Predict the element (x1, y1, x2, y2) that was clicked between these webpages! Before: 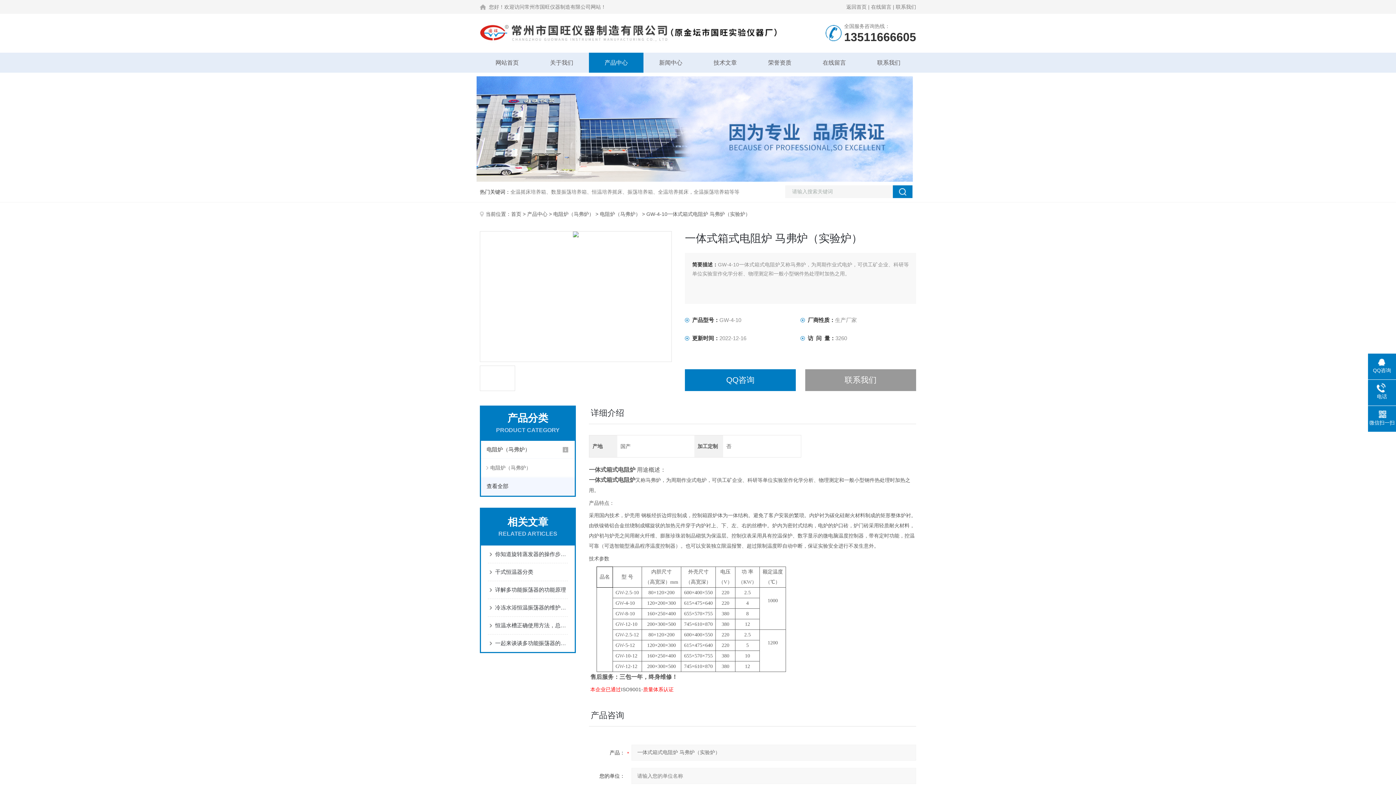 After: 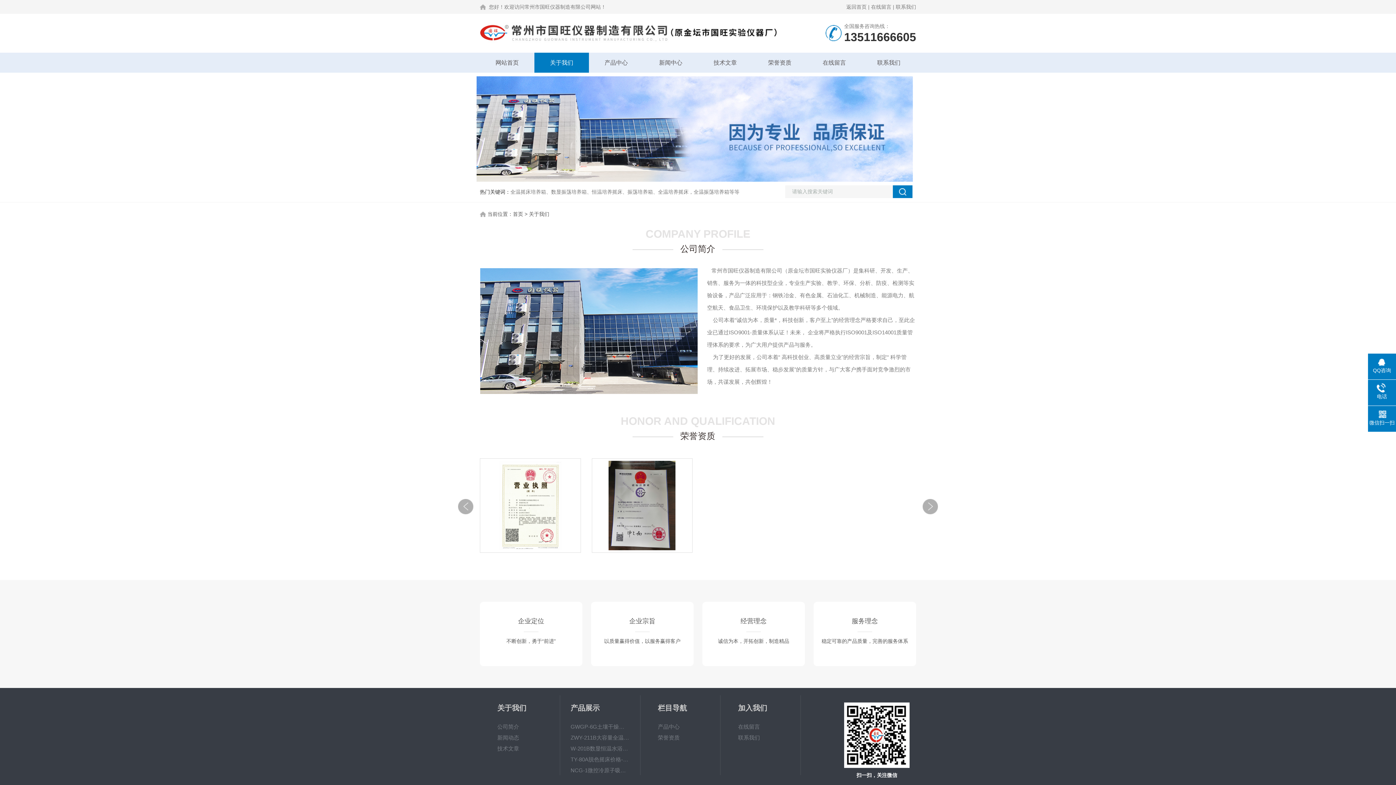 Action: bbox: (534, 52, 589, 72) label: 关于我们